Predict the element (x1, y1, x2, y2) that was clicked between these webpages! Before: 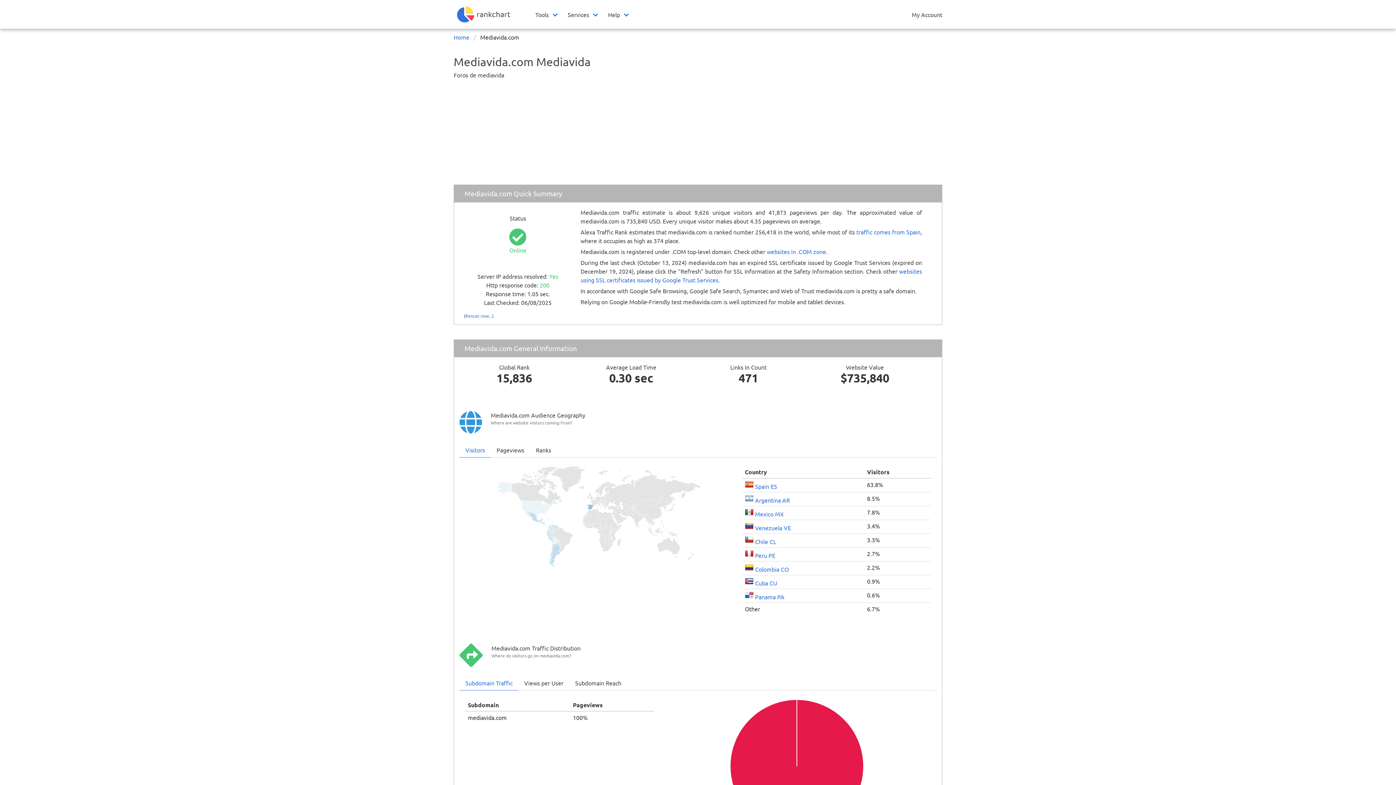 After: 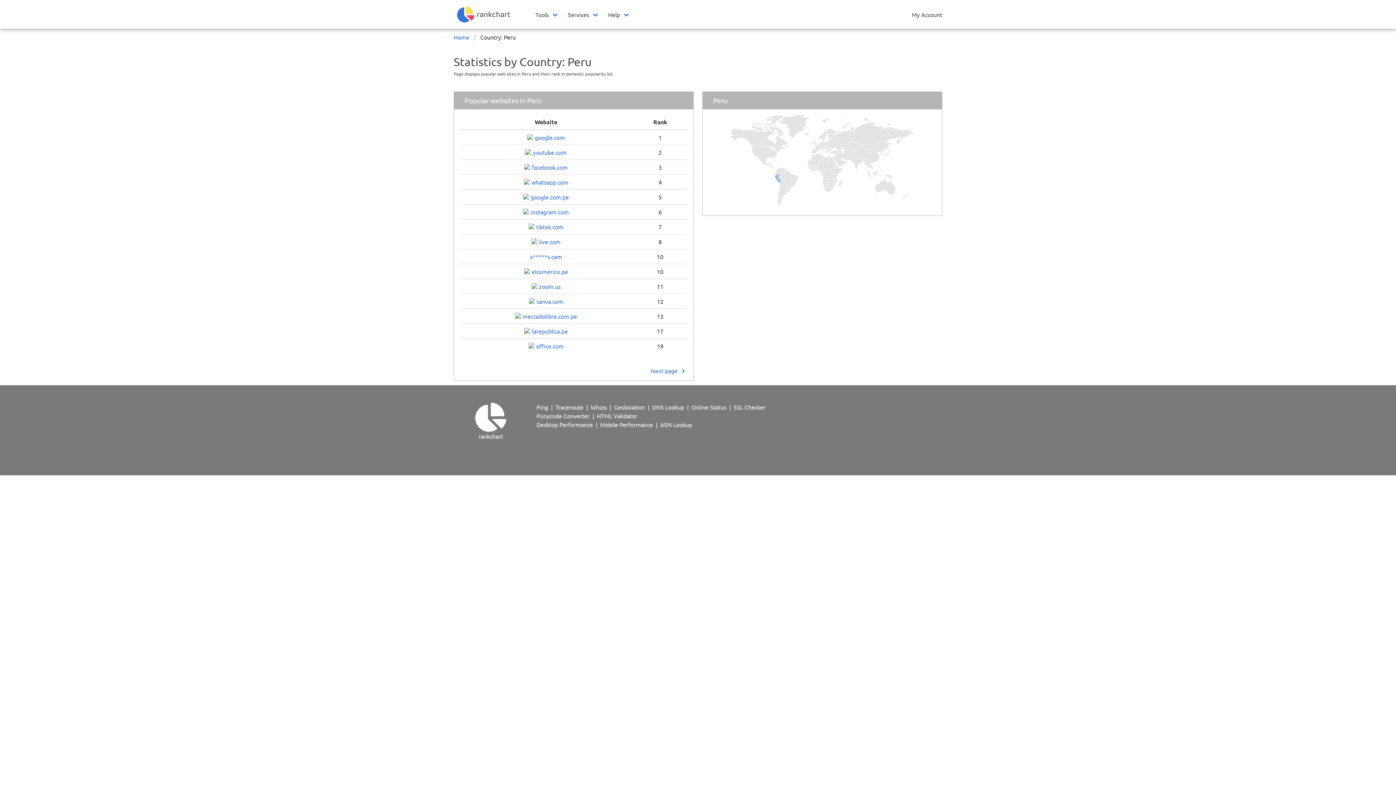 Action: label:  Peru PE bbox: (745, 552, 775, 559)